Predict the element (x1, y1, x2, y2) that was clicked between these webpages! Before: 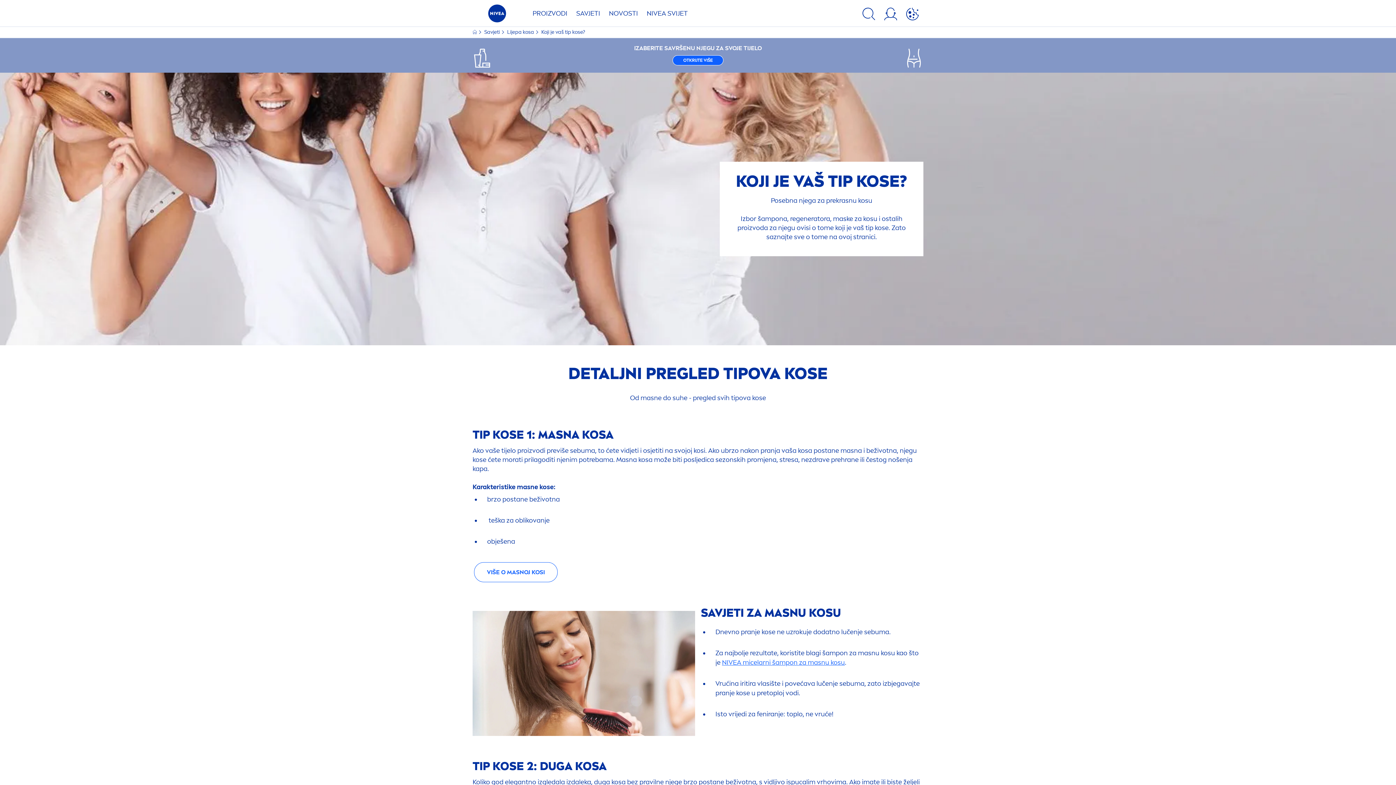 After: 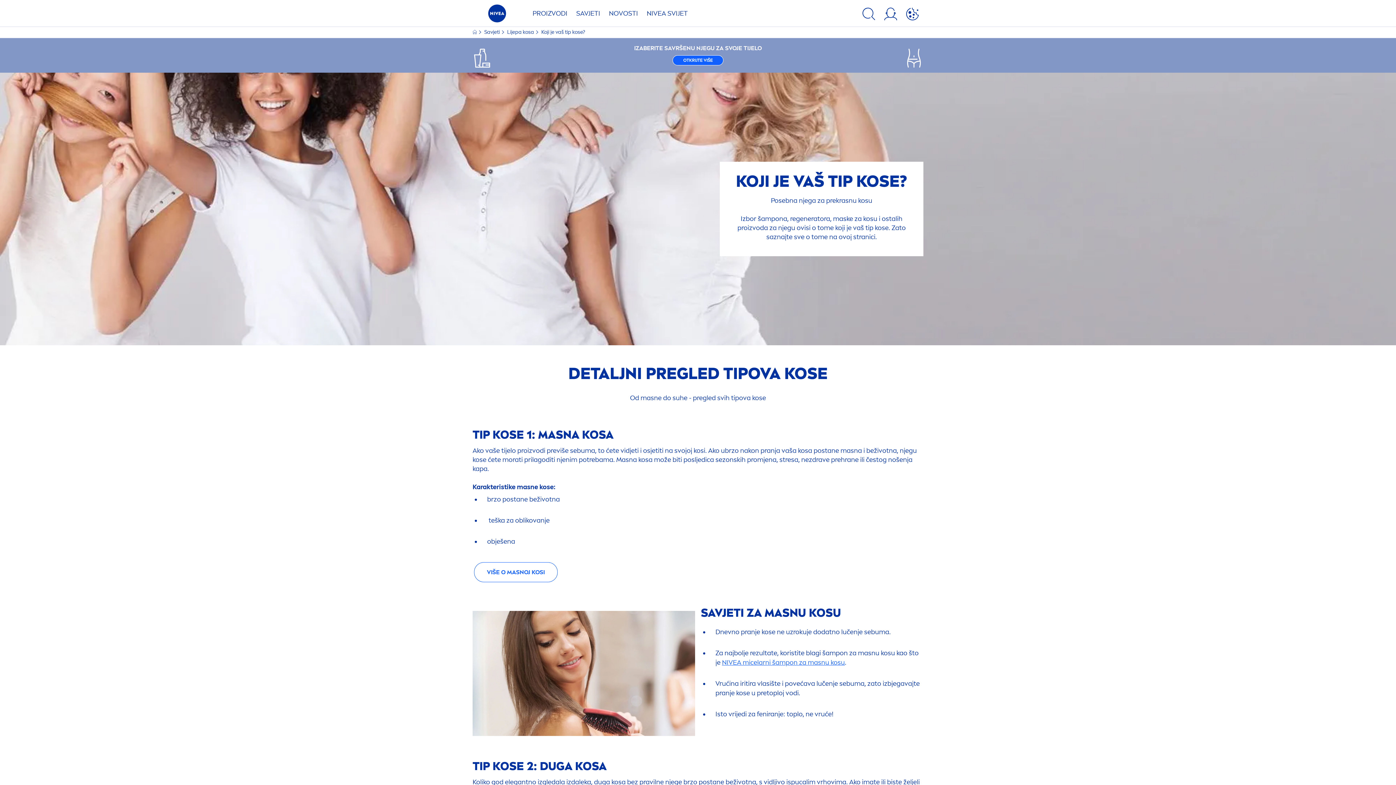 Action: bbox: (901, 7, 923, 22)